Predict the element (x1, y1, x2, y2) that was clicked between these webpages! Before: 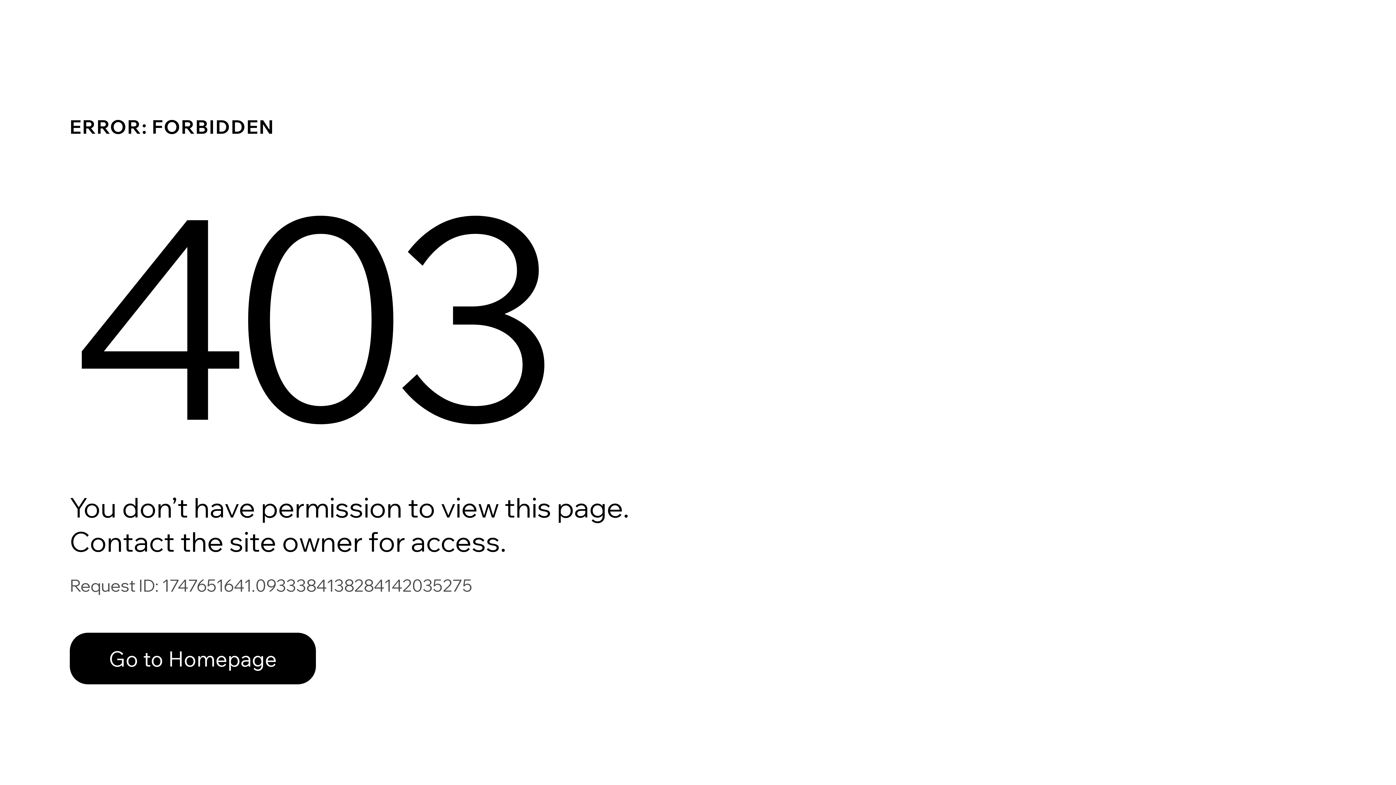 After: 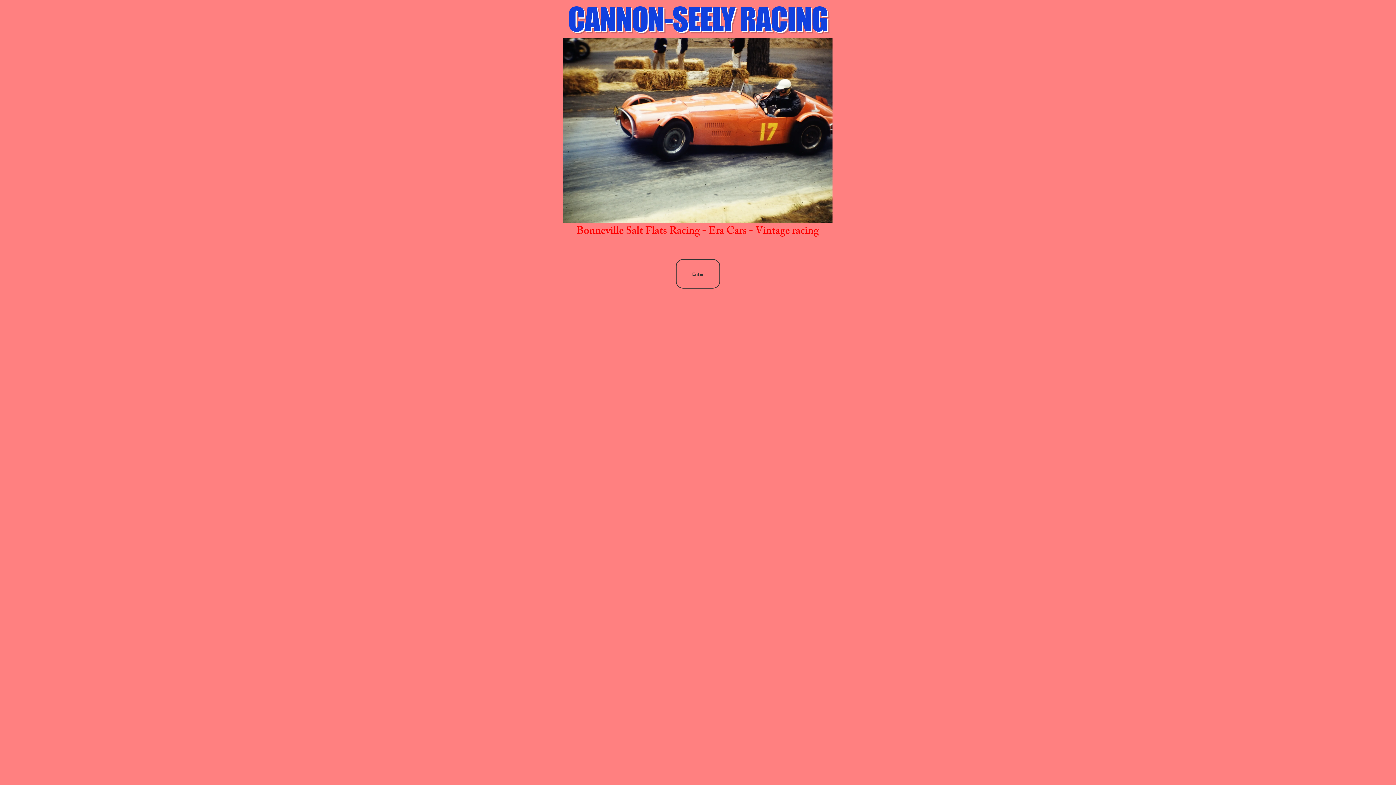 Action: bbox: (69, 633, 316, 684) label: Go to Homepage